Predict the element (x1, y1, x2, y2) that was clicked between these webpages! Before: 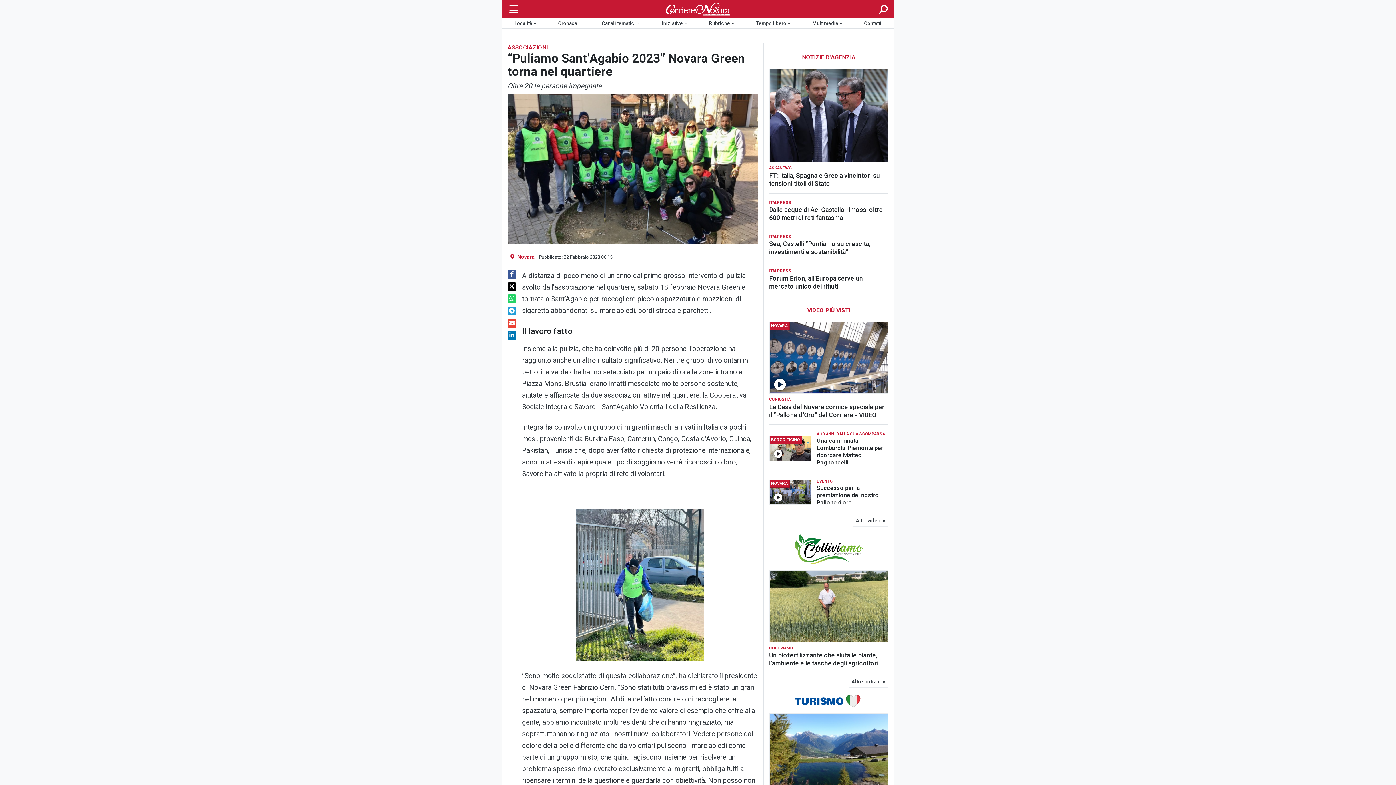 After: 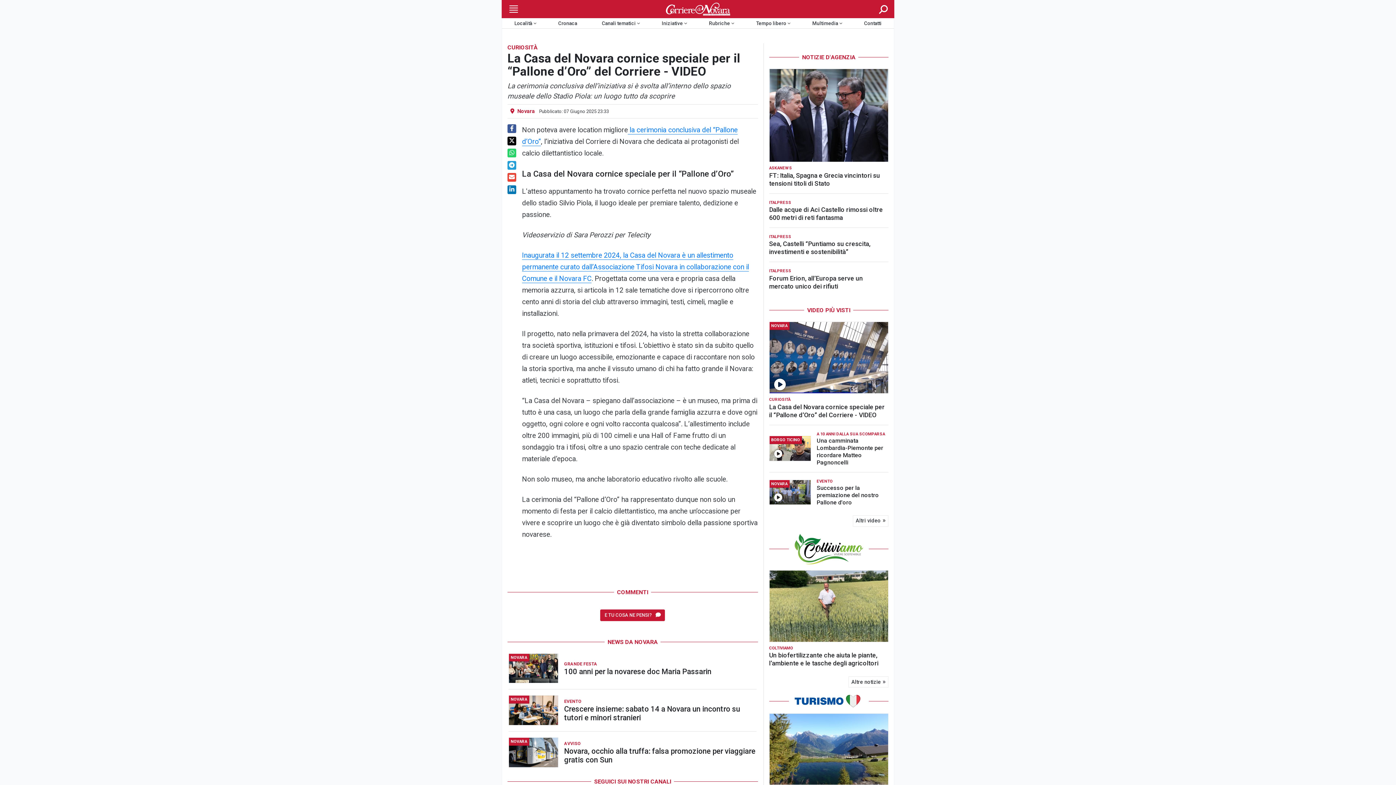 Action: bbox: (769, 403, 888, 419) label: La Casa del Novara cornice speciale per il “Pallone d’Oro” del Corriere - VIDEO